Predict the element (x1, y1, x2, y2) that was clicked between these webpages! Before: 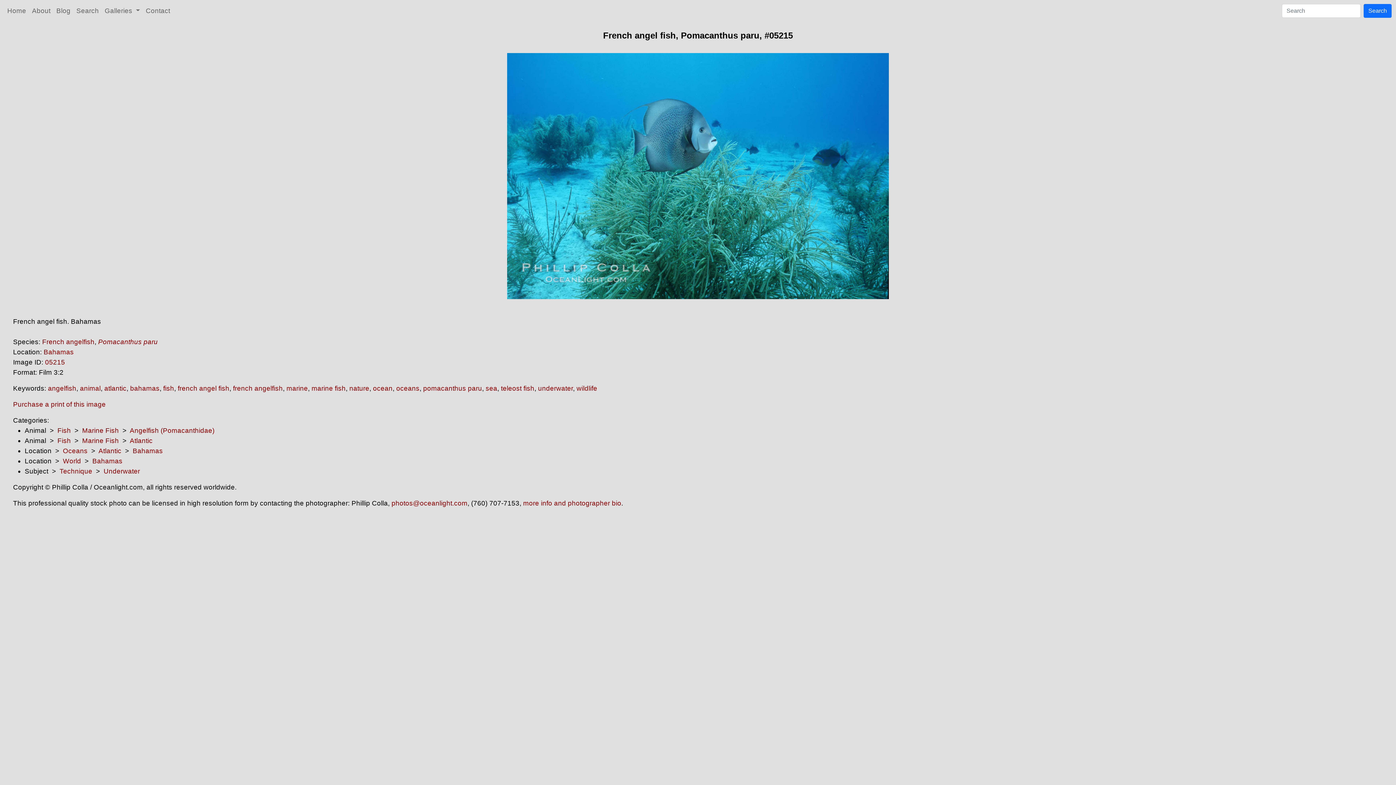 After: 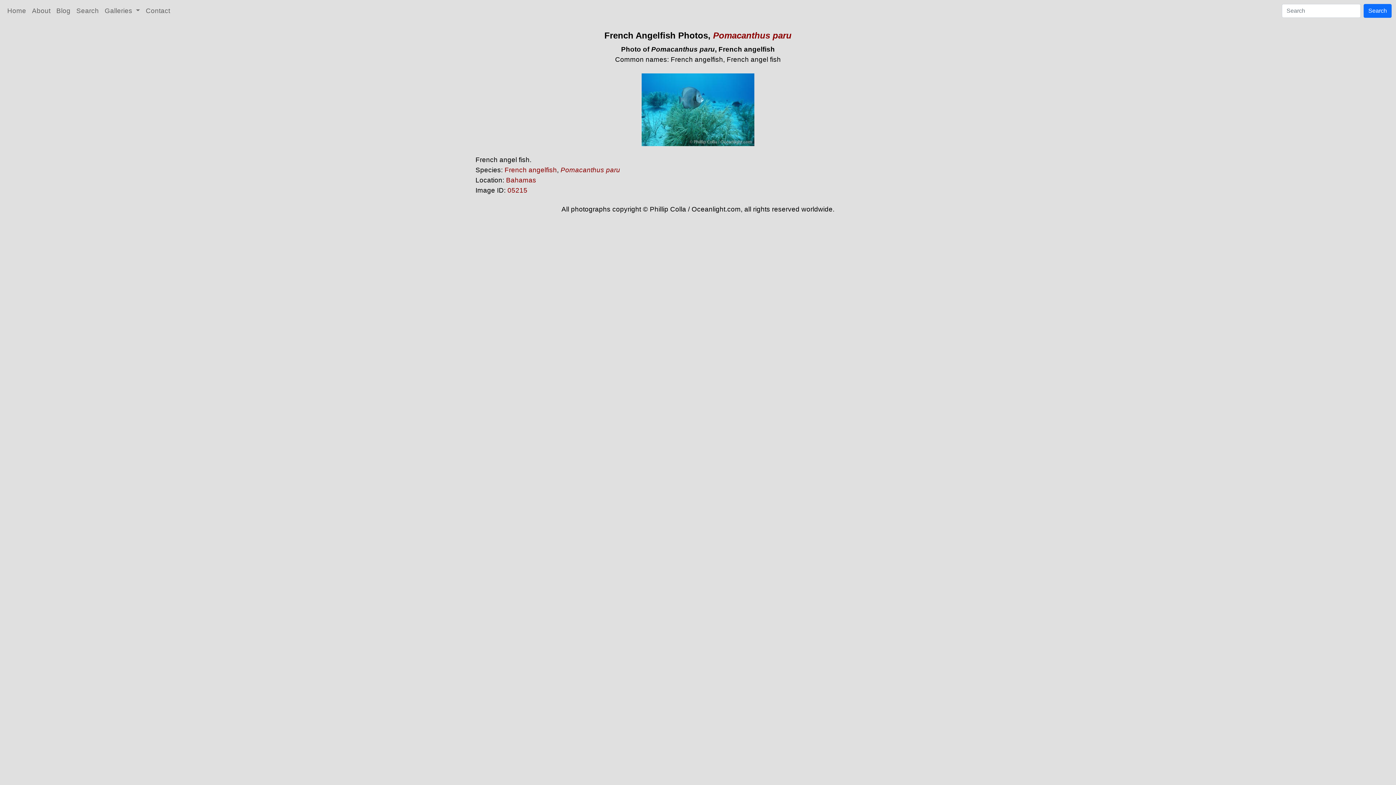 Action: label: Pomacanthus paru bbox: (98, 338, 157, 345)